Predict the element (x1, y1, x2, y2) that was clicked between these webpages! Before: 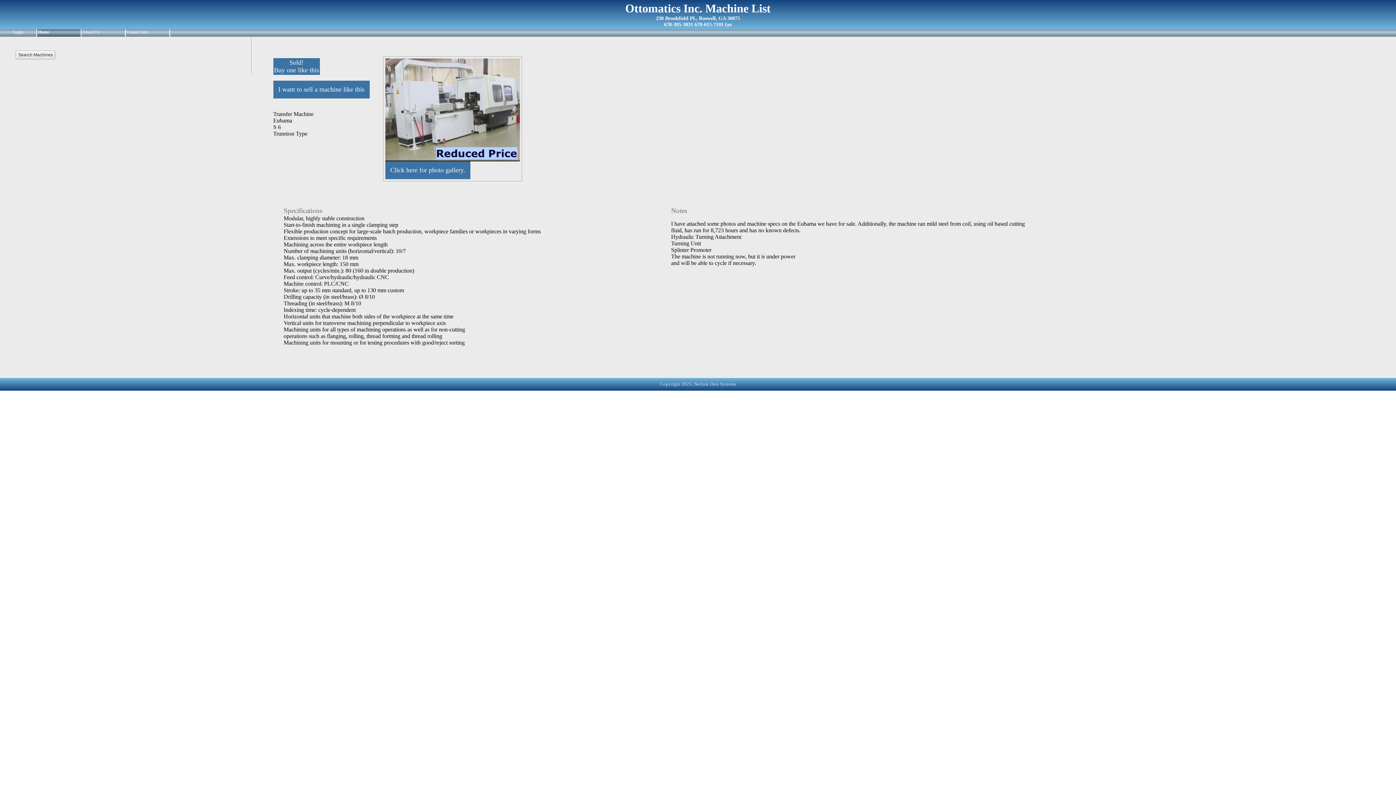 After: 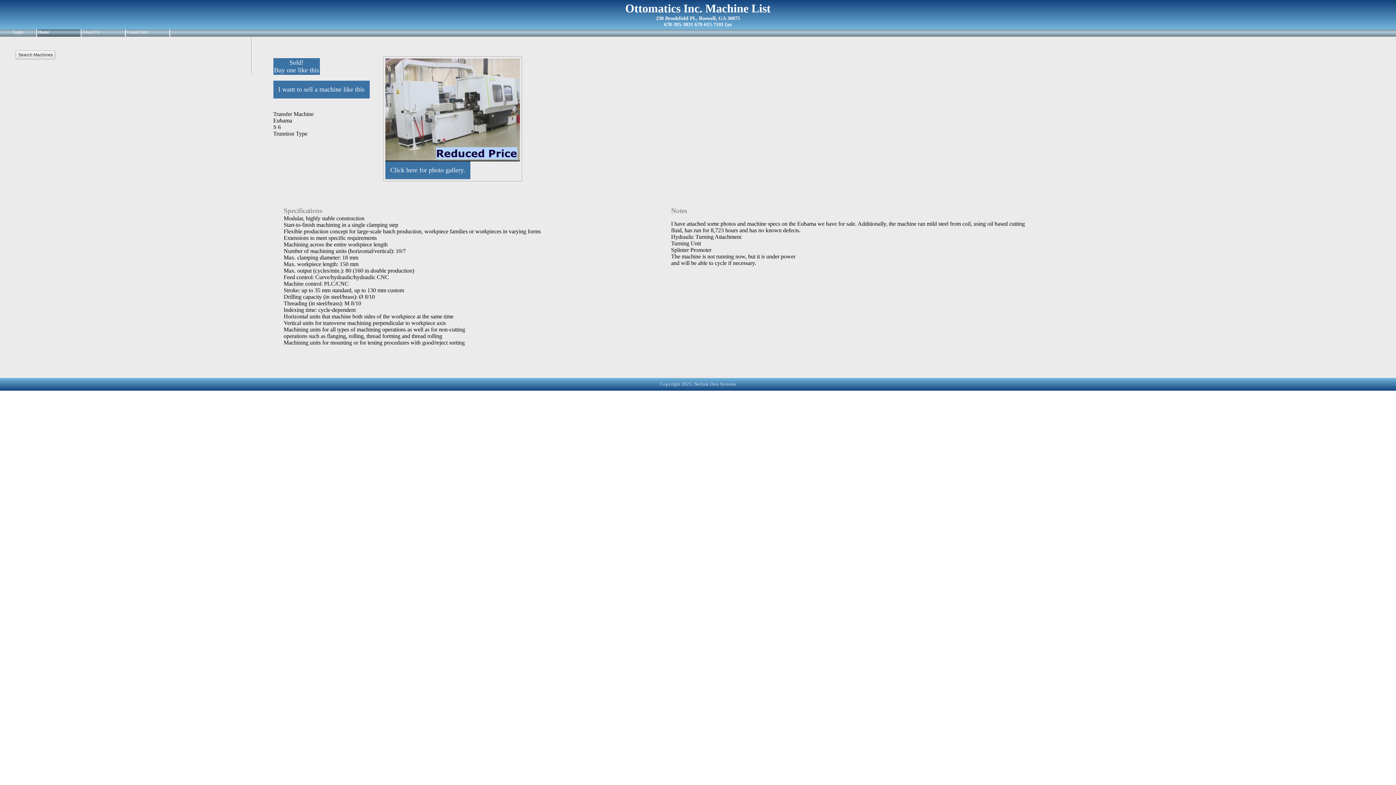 Action: bbox: (385, 156, 519, 162)